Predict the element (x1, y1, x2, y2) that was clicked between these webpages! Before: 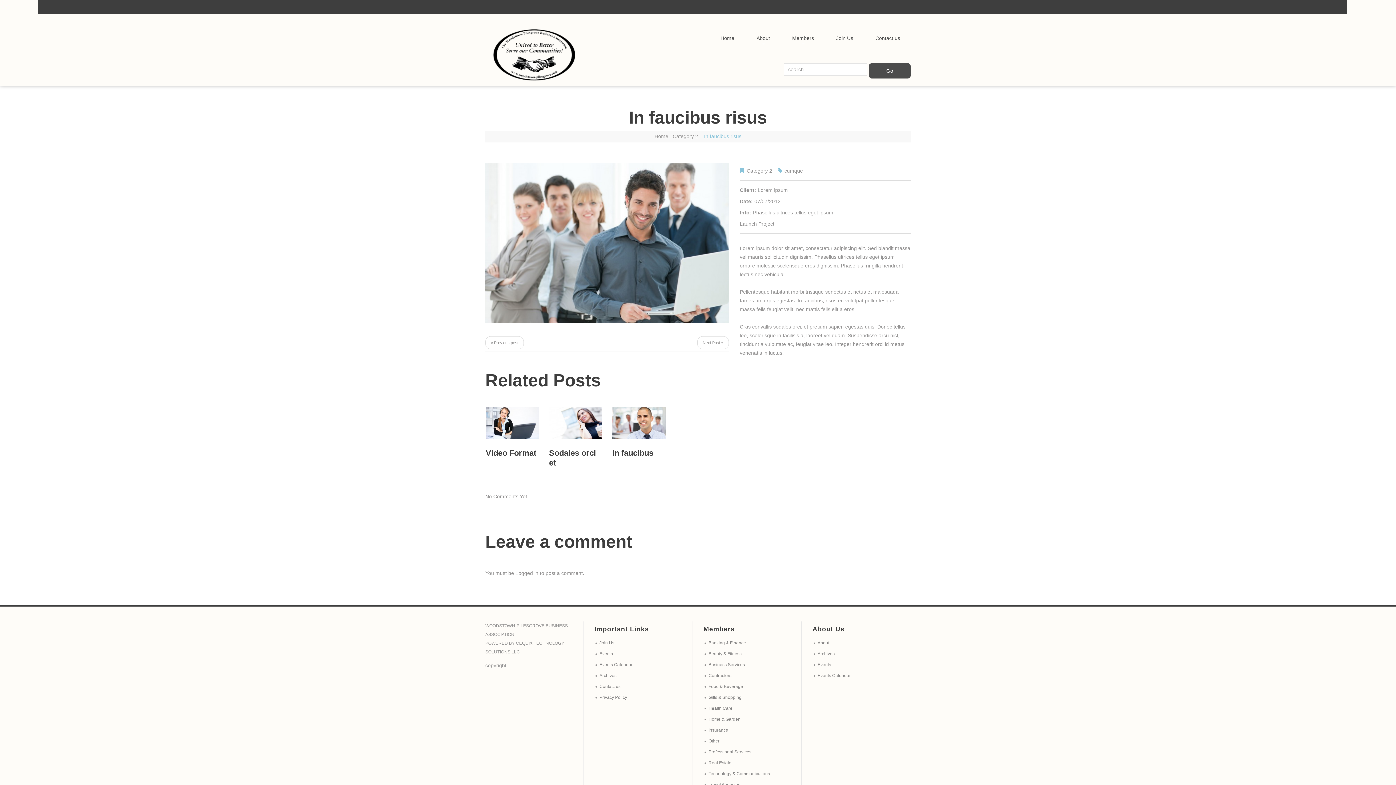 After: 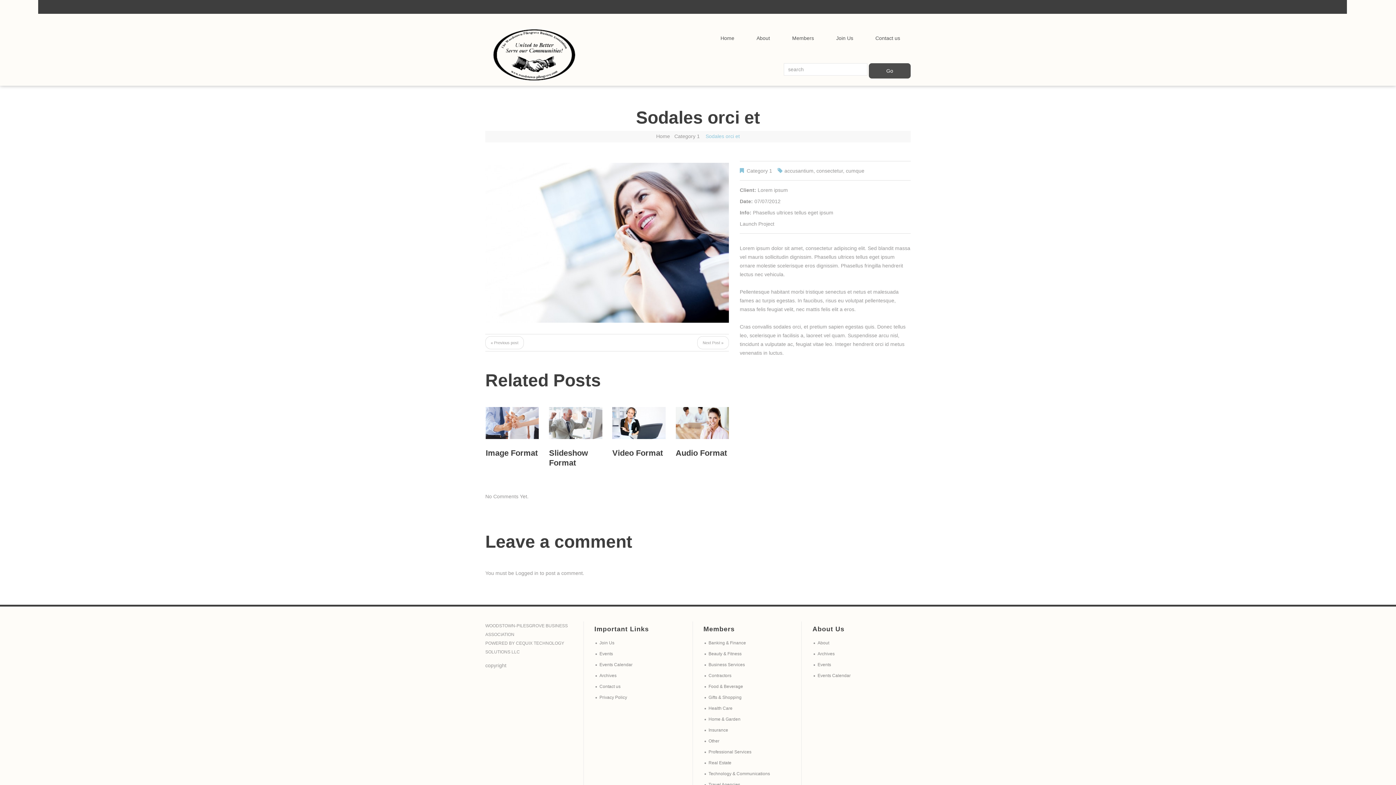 Action: bbox: (549, 407, 602, 439)